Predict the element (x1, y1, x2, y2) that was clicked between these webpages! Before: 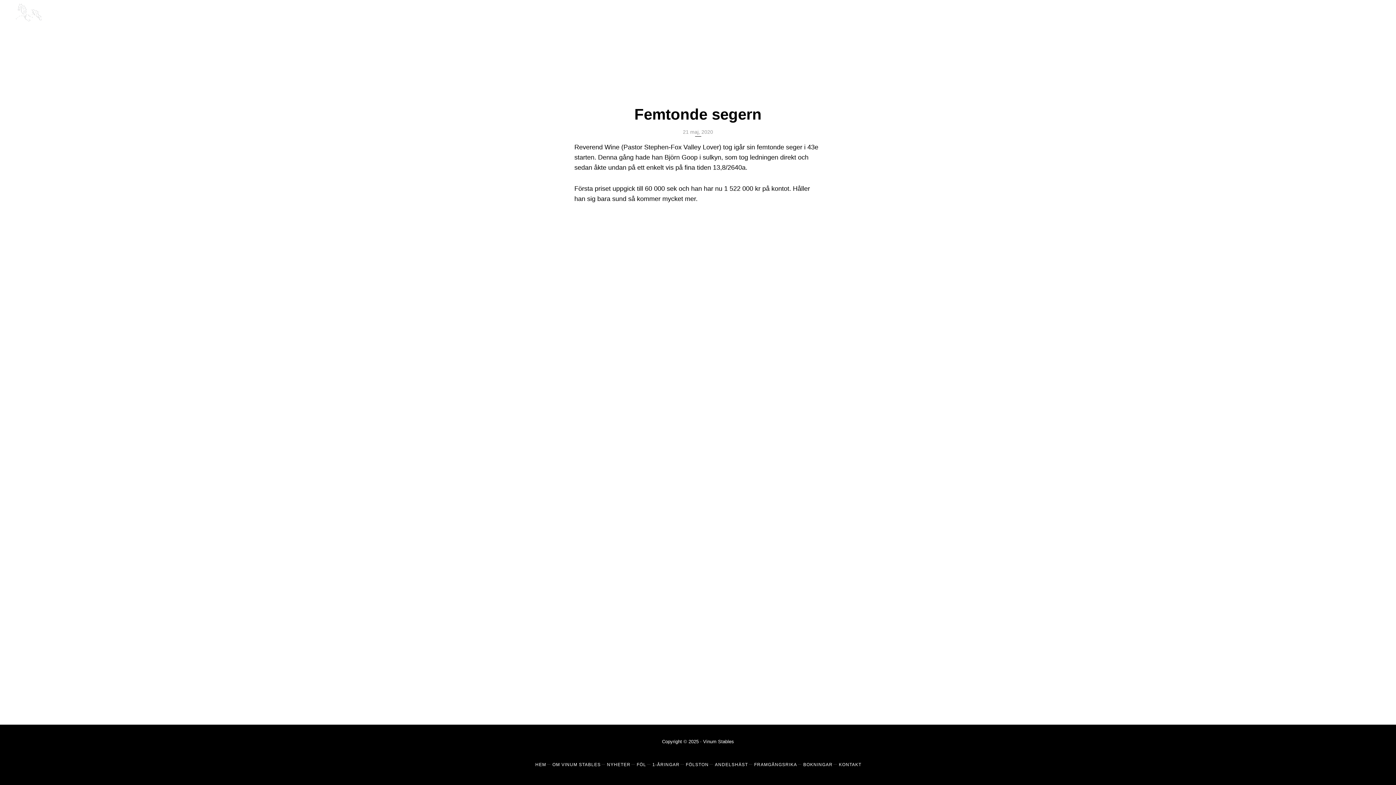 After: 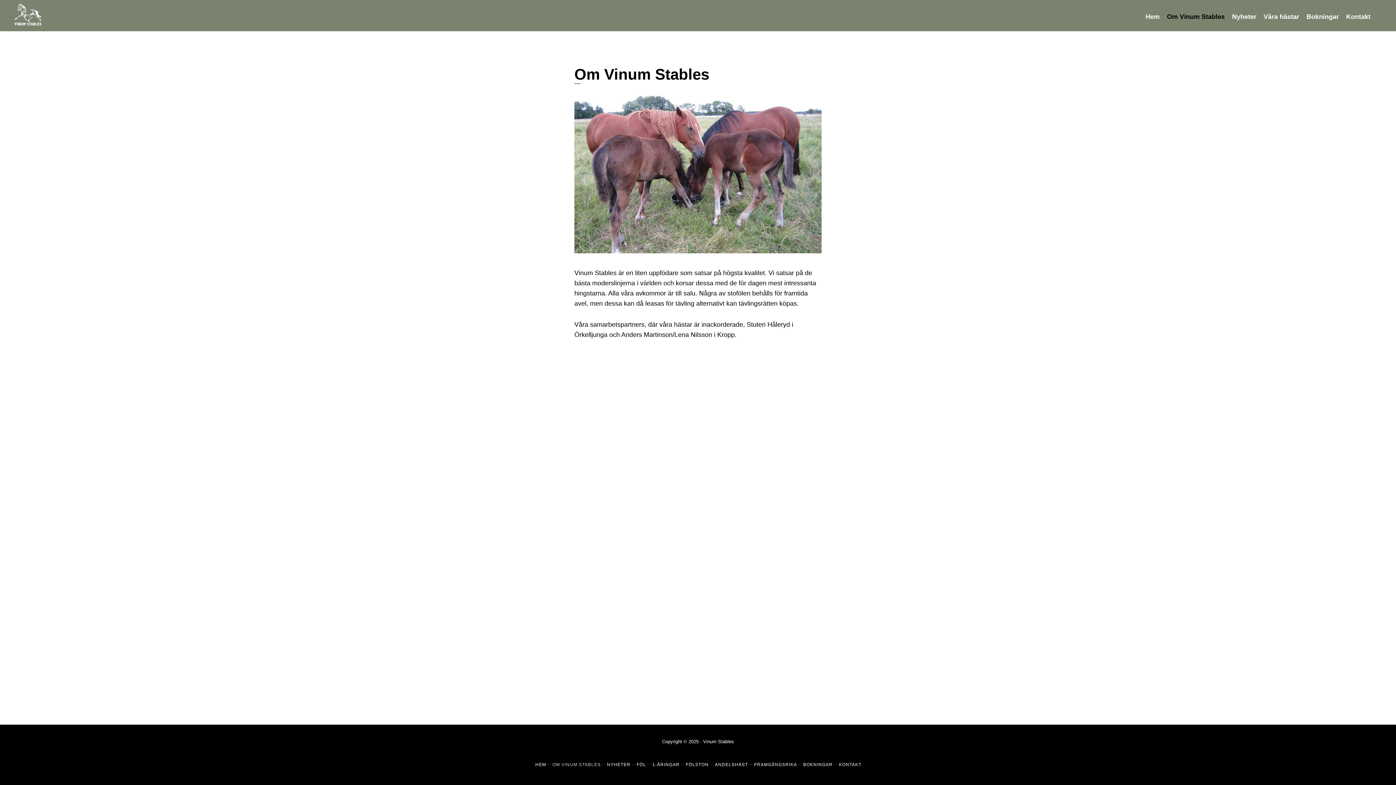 Action: label: OM VINUM STABLES bbox: (552, 762, 600, 767)